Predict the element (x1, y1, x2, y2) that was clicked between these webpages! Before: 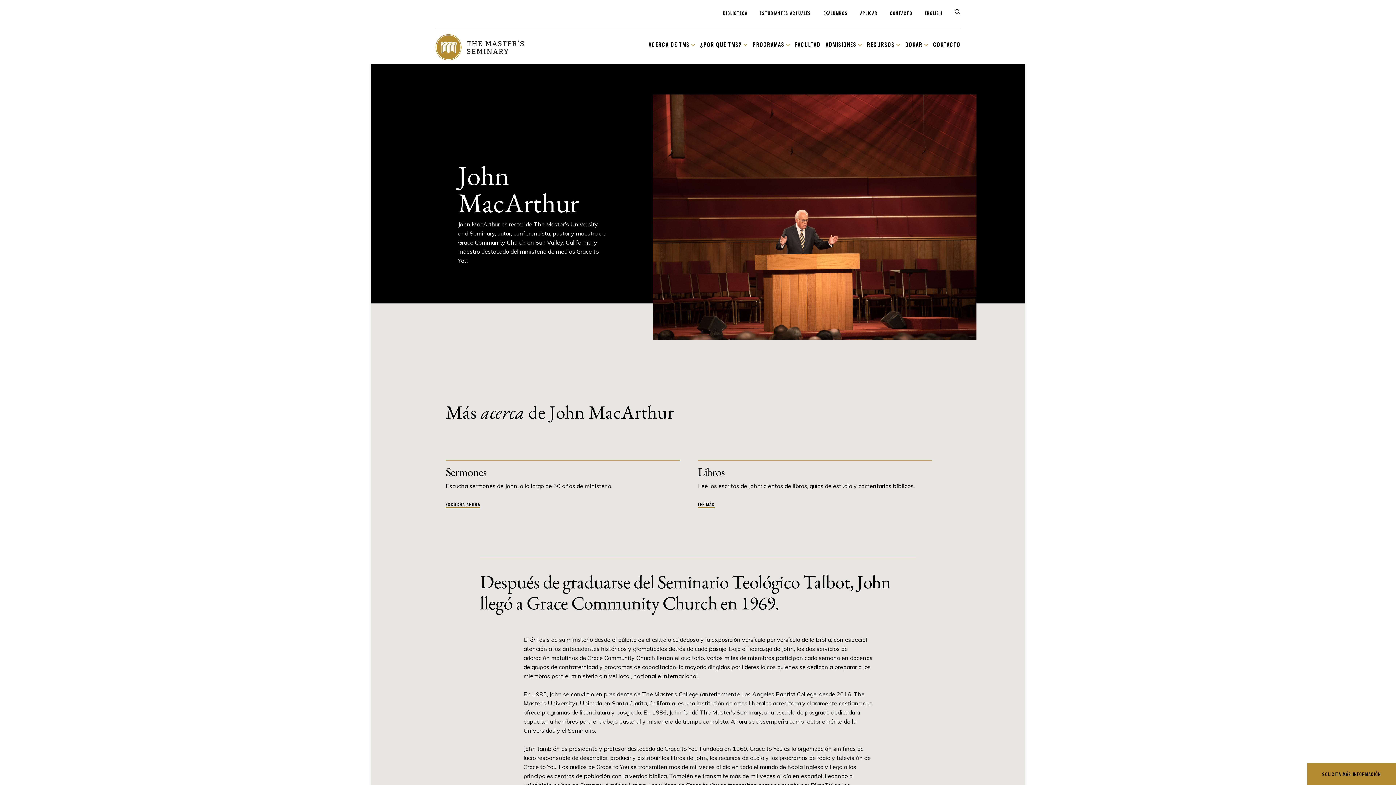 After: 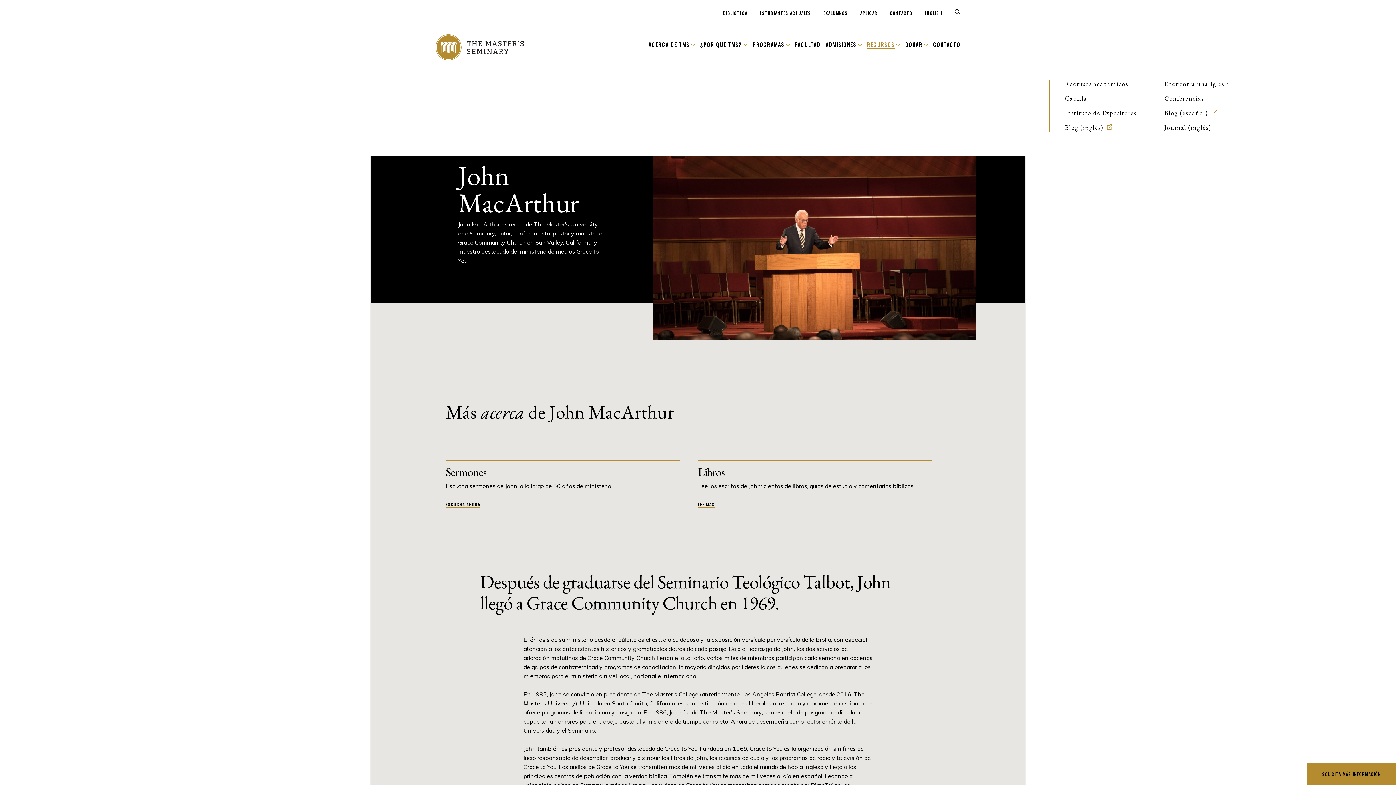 Action: bbox: (867, 40, 894, 48) label: RECURSOS